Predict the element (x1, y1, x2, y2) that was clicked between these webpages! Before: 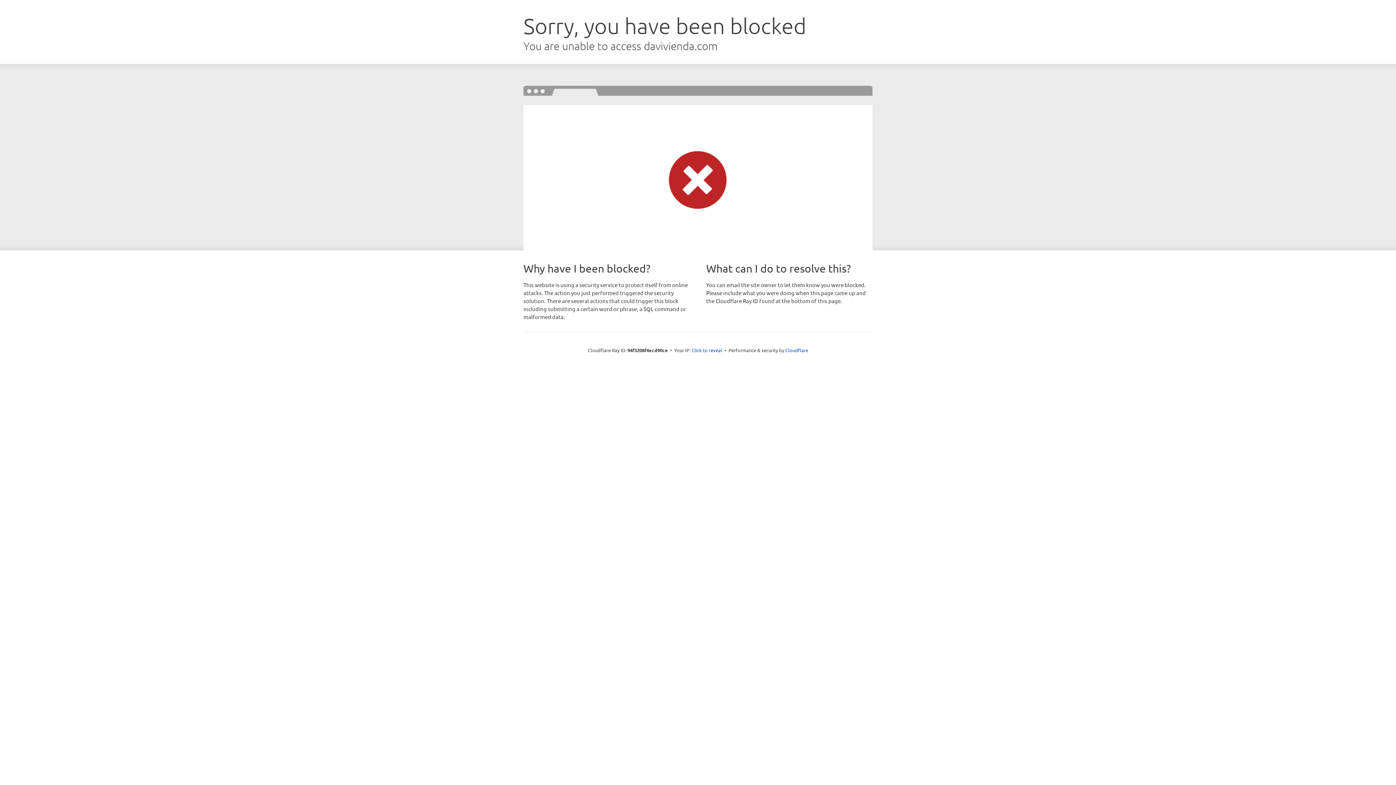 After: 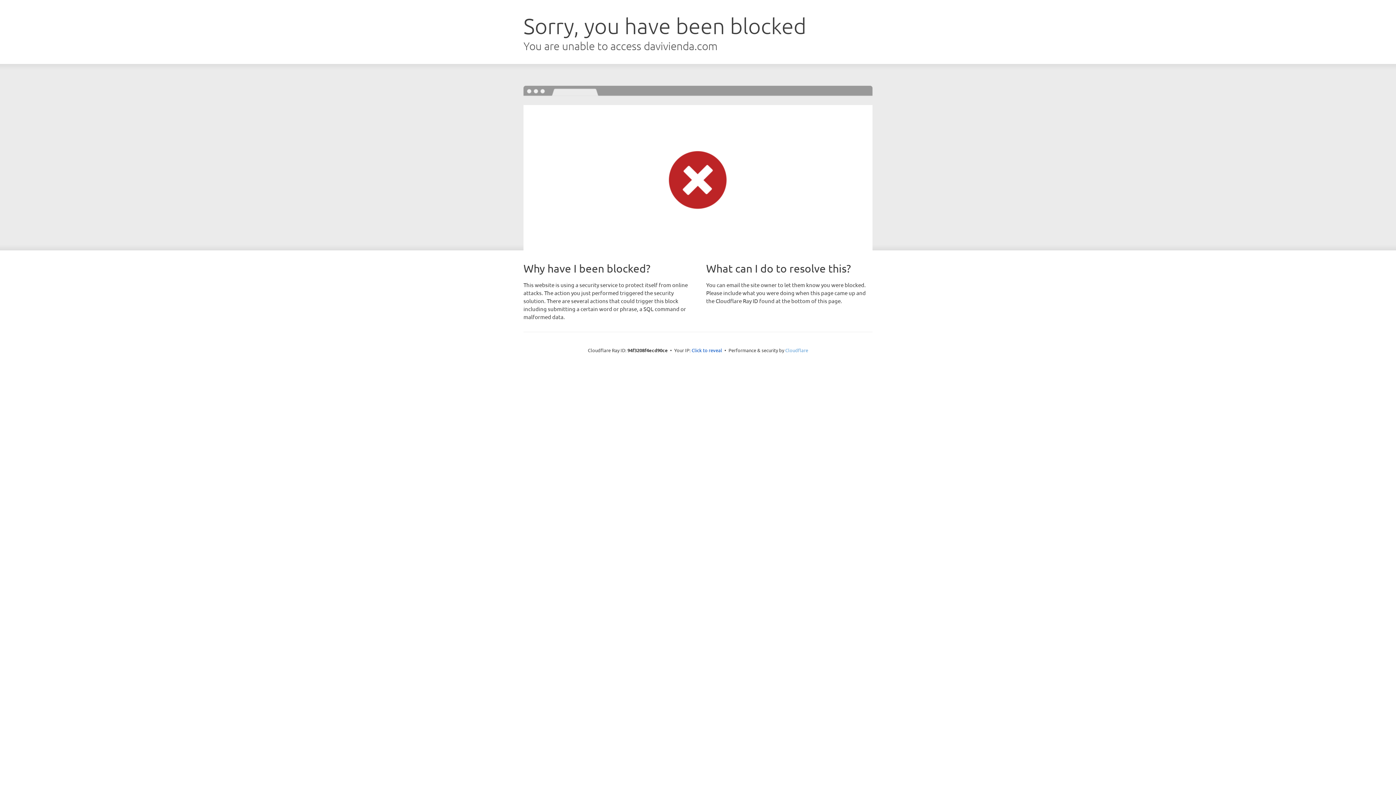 Action: label: Cloudflare bbox: (785, 347, 808, 353)